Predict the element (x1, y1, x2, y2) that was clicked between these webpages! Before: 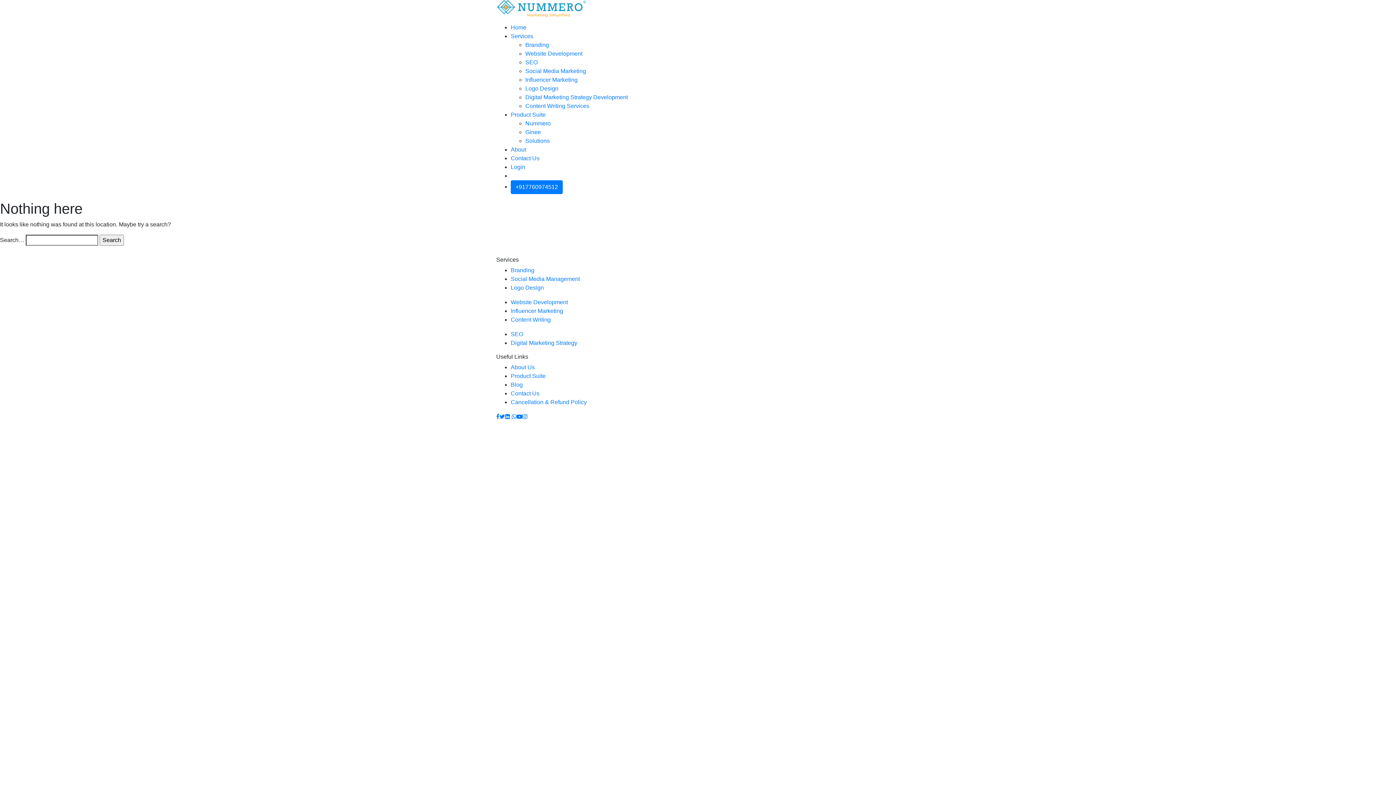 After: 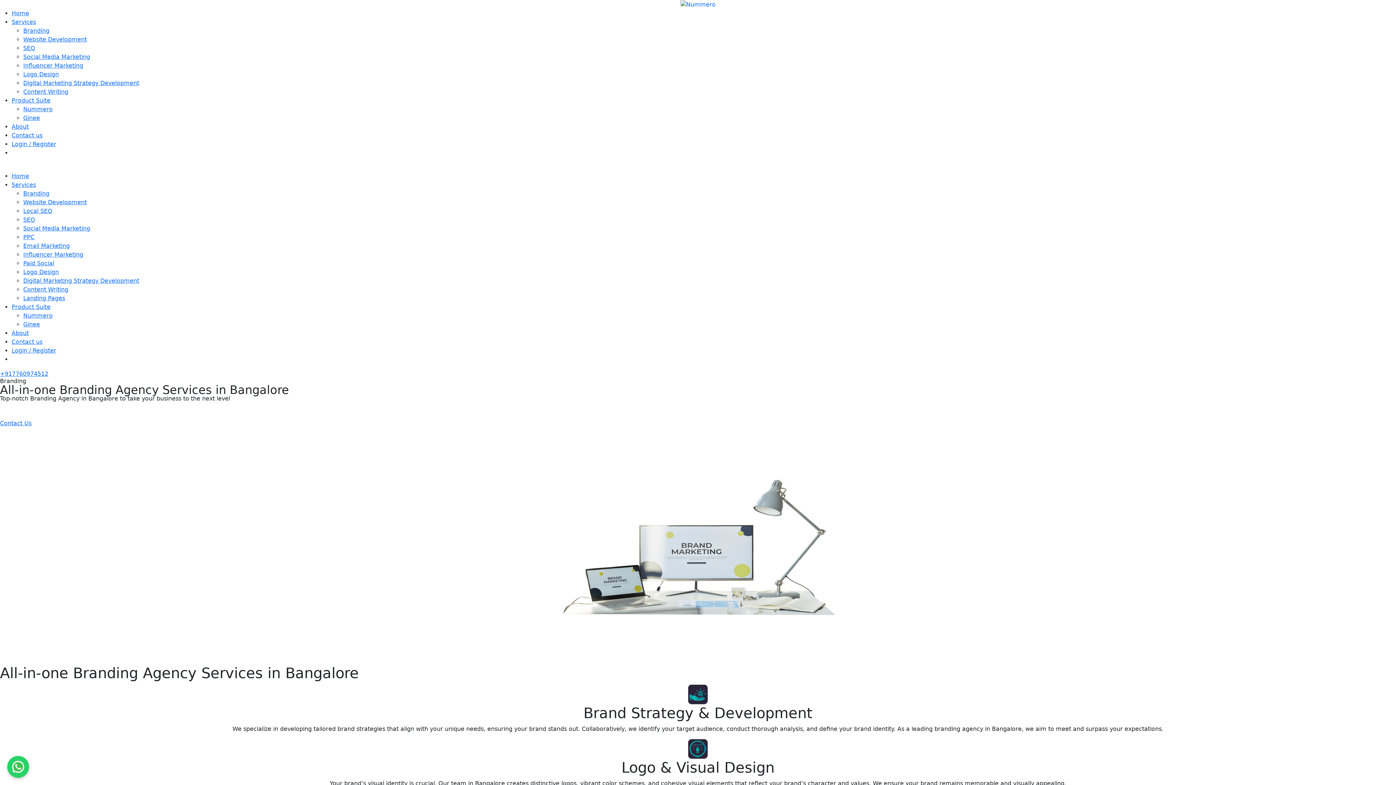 Action: bbox: (525, 41, 549, 48) label: Branding